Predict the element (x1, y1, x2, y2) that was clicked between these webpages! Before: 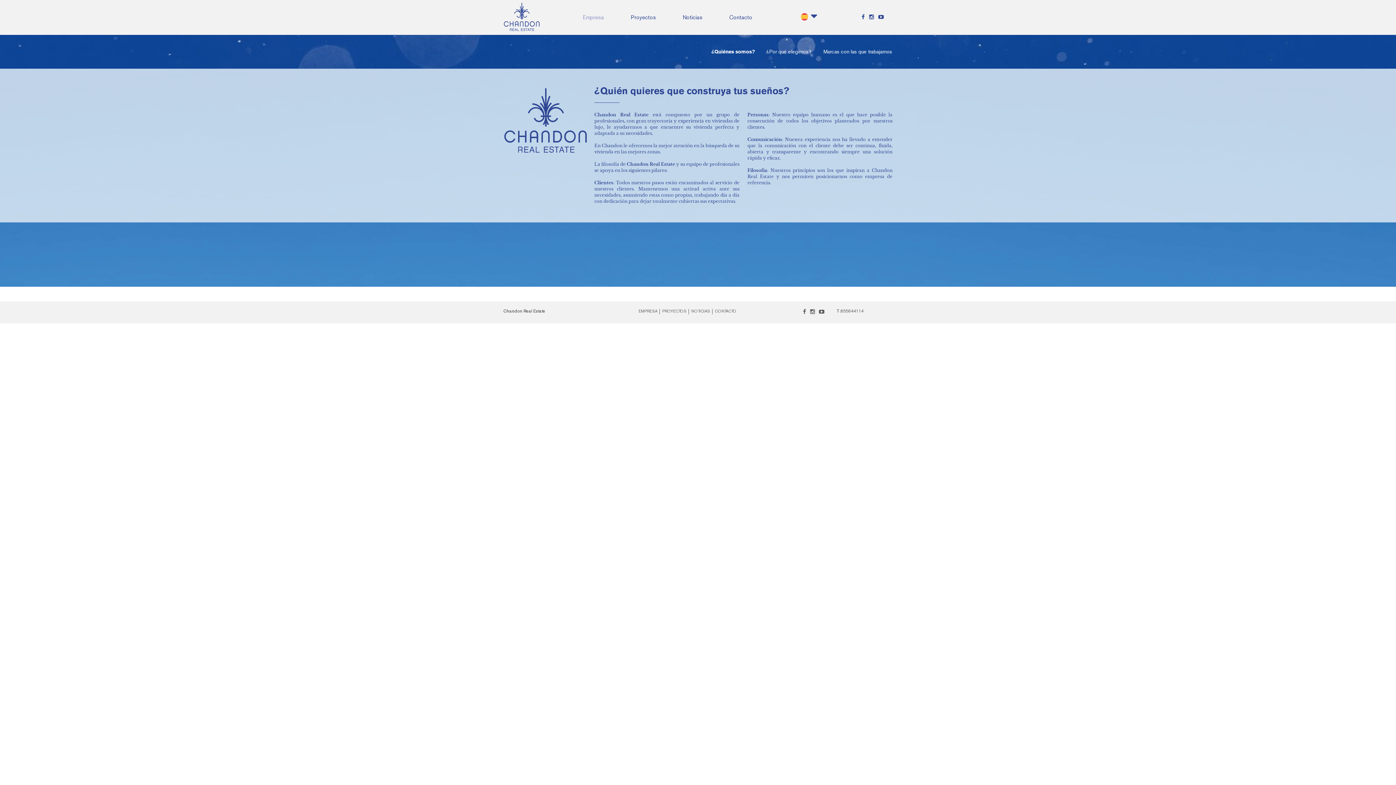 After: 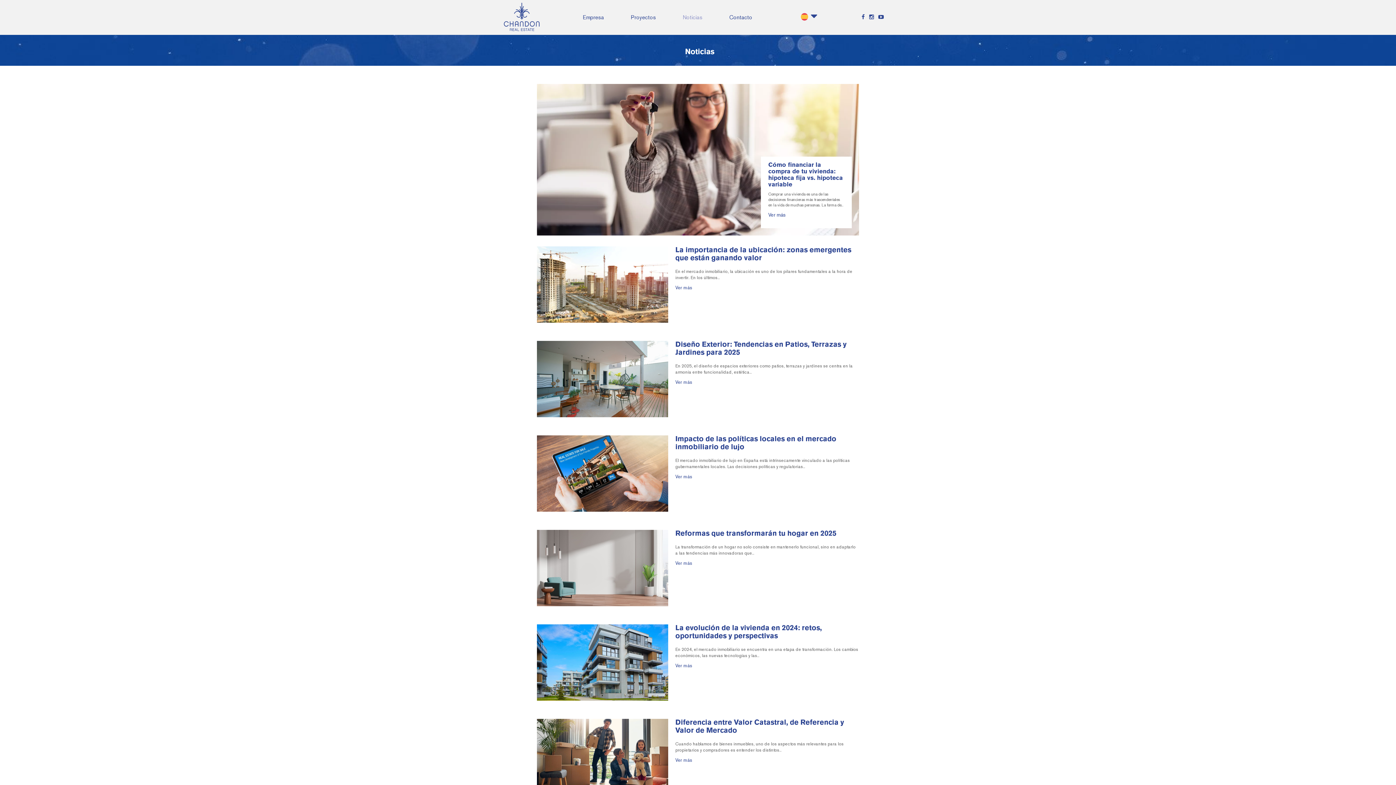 Action: label: NOTICIAS bbox: (691, 309, 710, 314)